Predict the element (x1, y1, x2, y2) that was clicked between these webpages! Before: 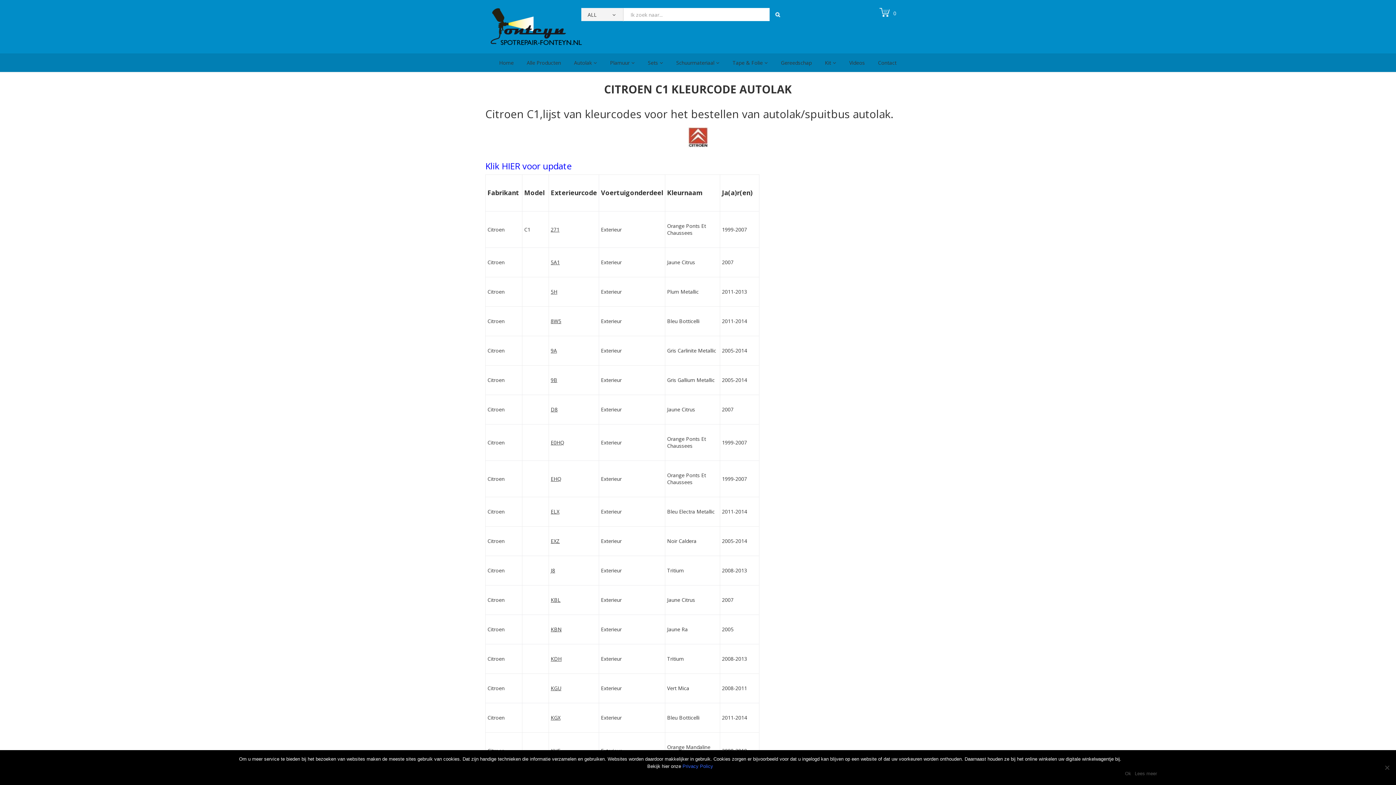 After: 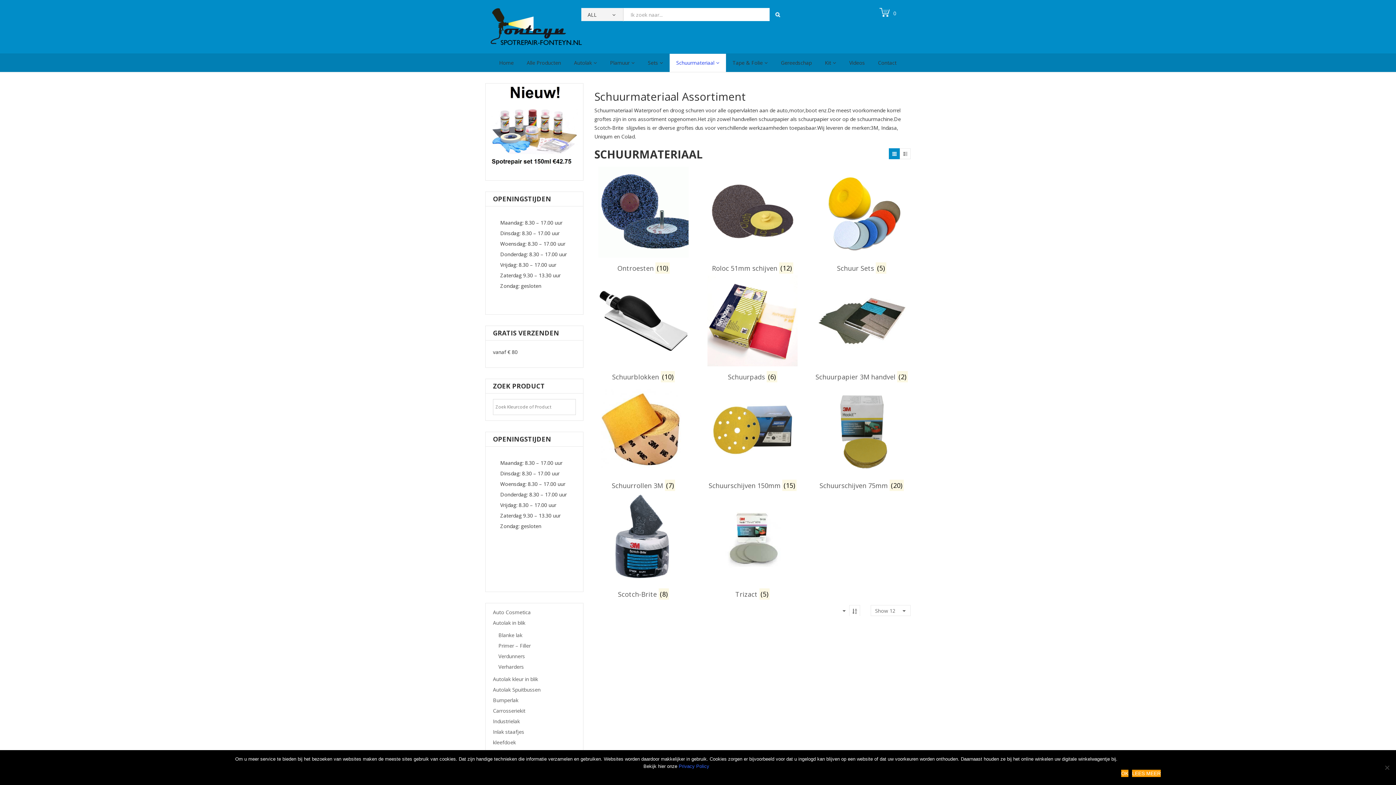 Action: label: Schuurmateriaal bbox: (669, 53, 726, 71)